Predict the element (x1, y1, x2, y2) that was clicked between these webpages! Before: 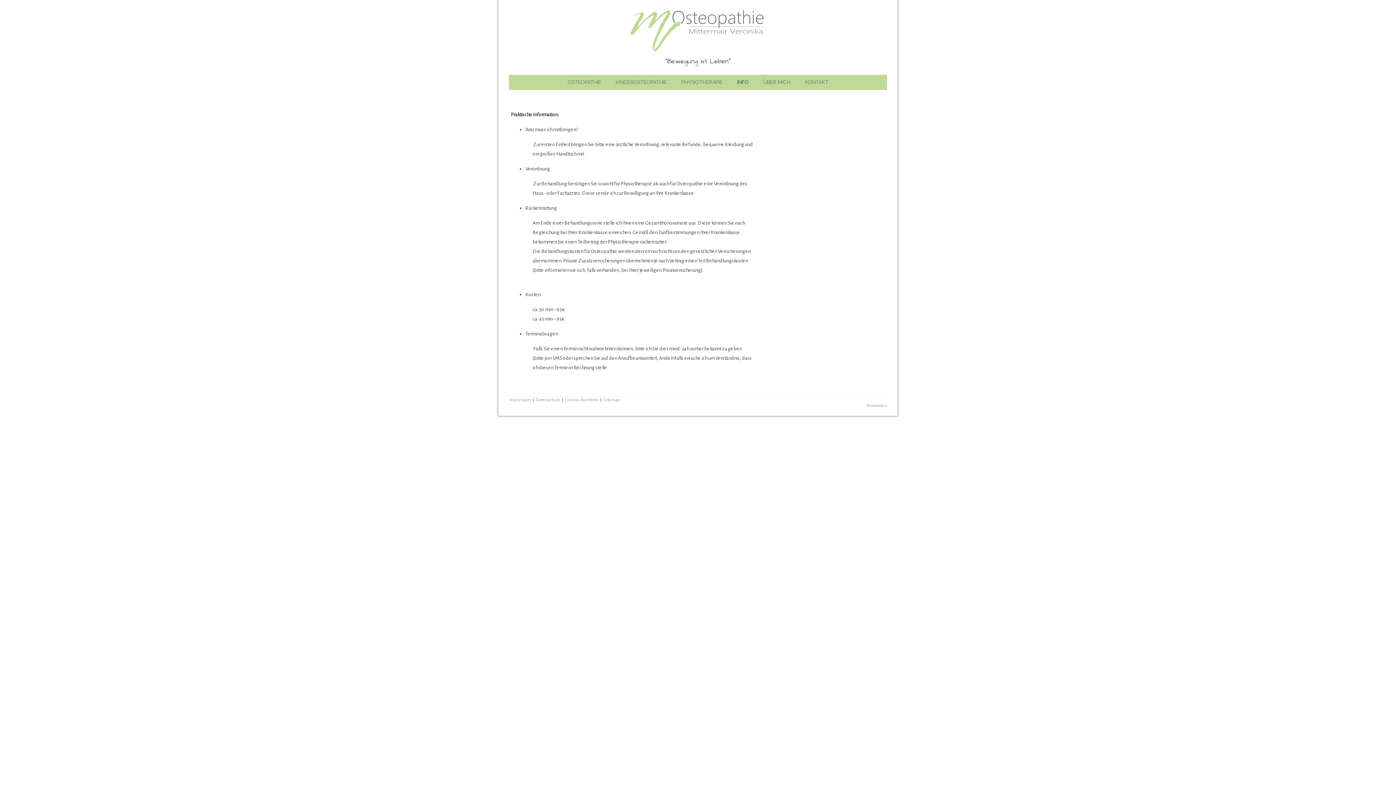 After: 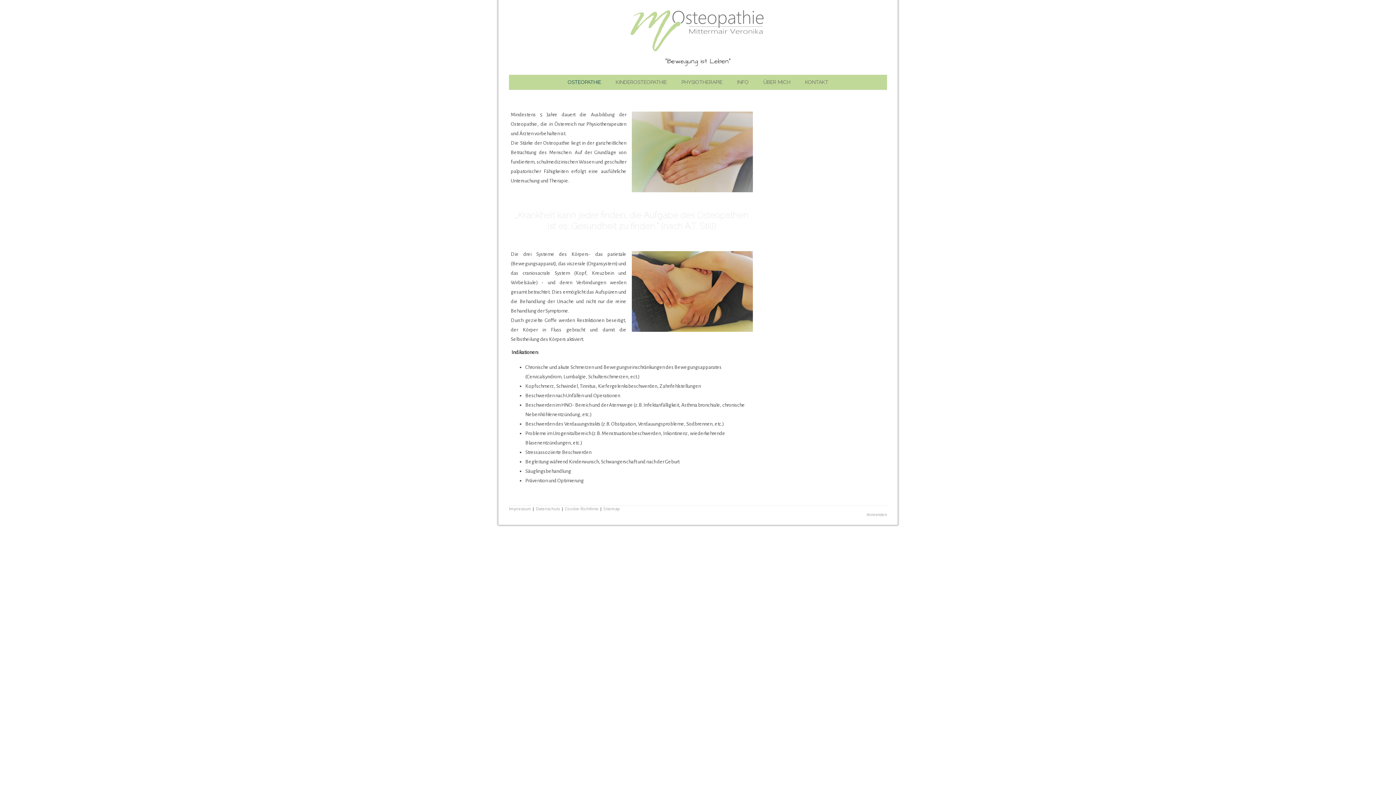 Action: bbox: (617, 8, 778, 15)